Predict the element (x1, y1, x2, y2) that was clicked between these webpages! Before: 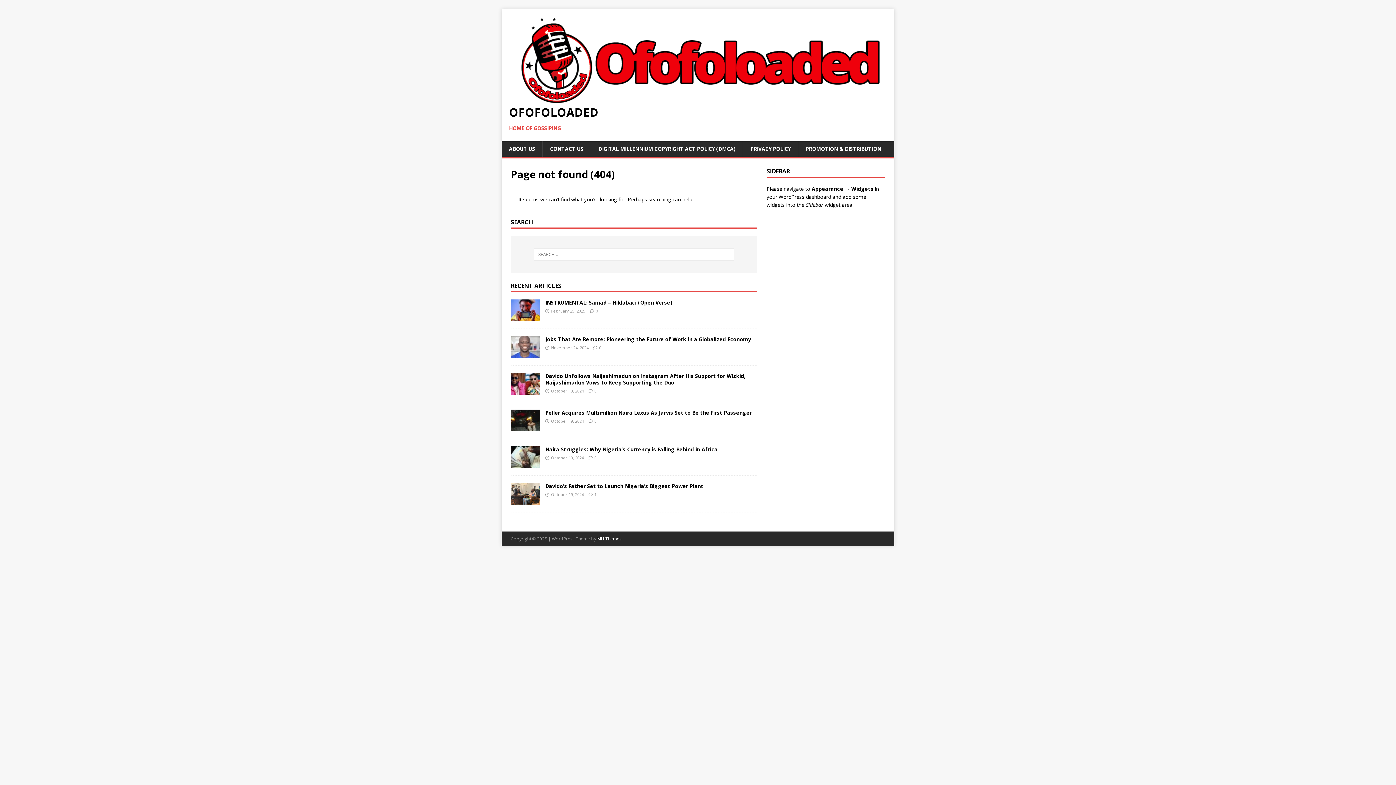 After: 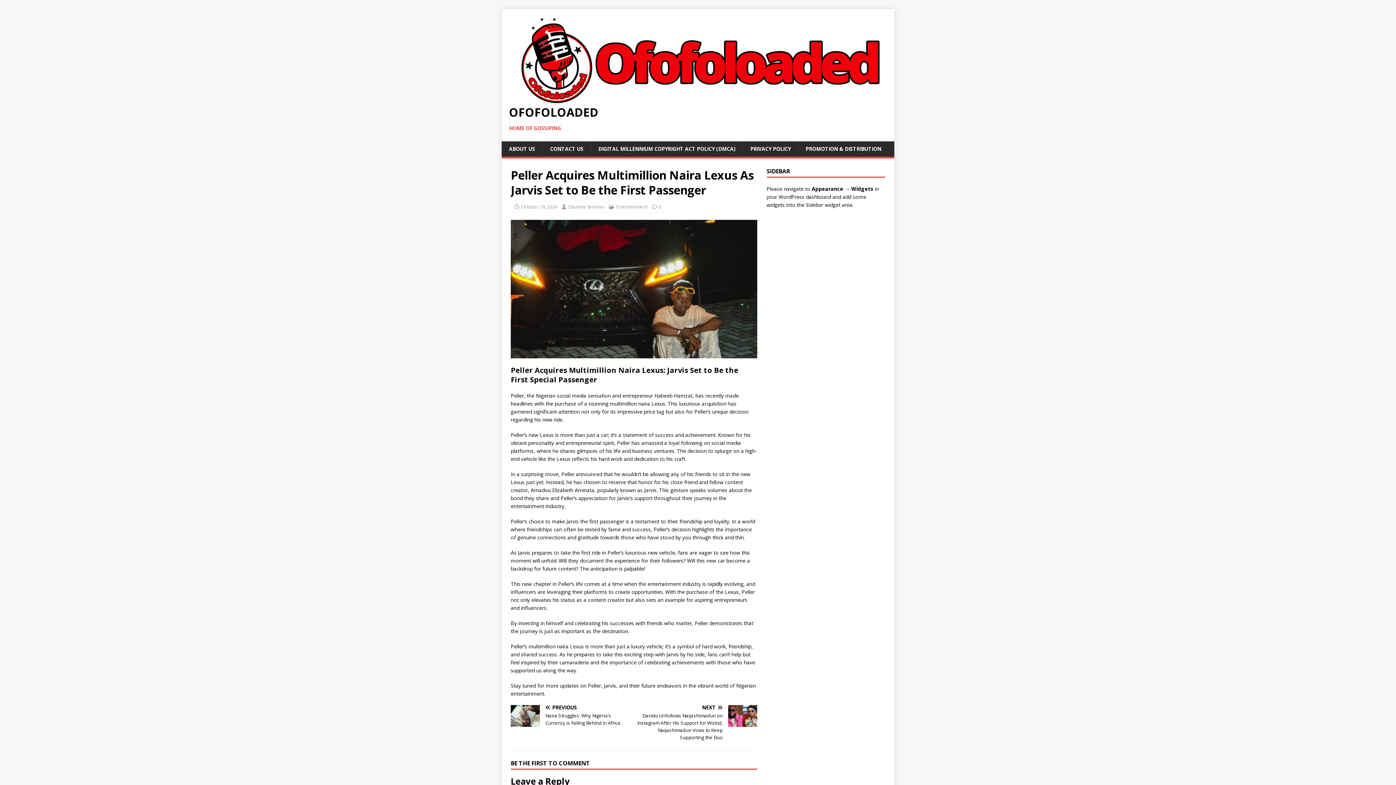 Action: label: Peller Acquires Multimillion Naira Lexus As Jarvis Set to Be the First Passenger bbox: (545, 409, 752, 416)